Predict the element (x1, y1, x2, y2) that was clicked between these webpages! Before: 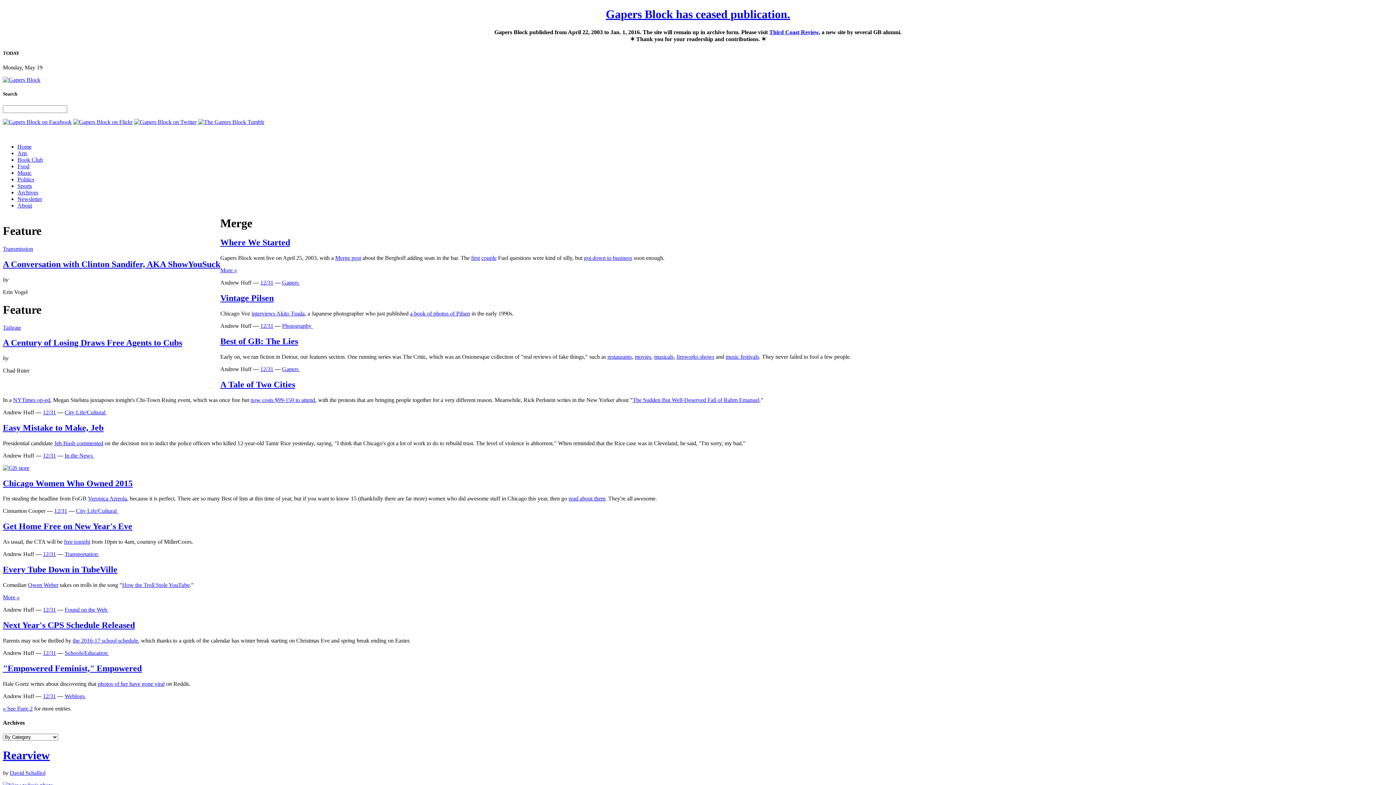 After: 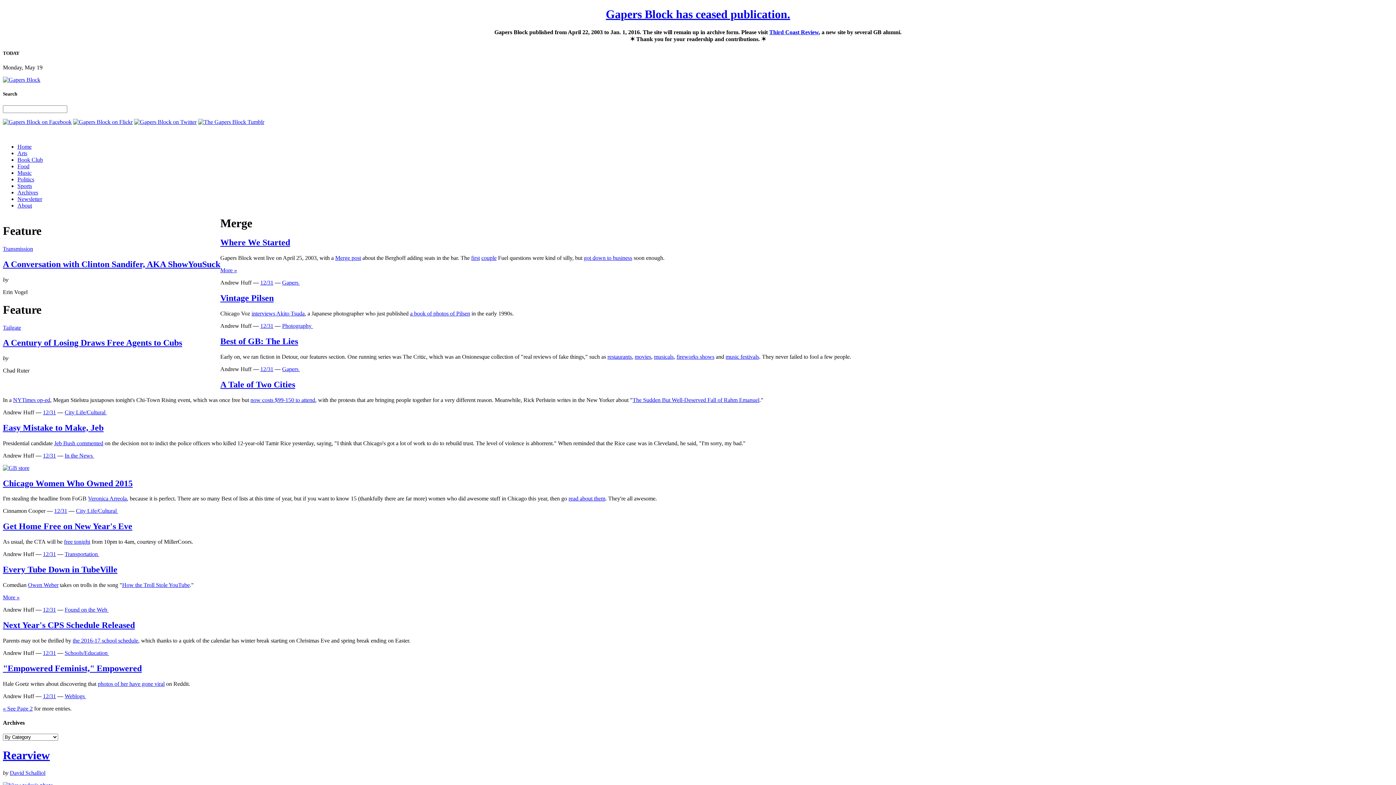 Action: bbox: (64, 551, 97, 557) label: Transportation